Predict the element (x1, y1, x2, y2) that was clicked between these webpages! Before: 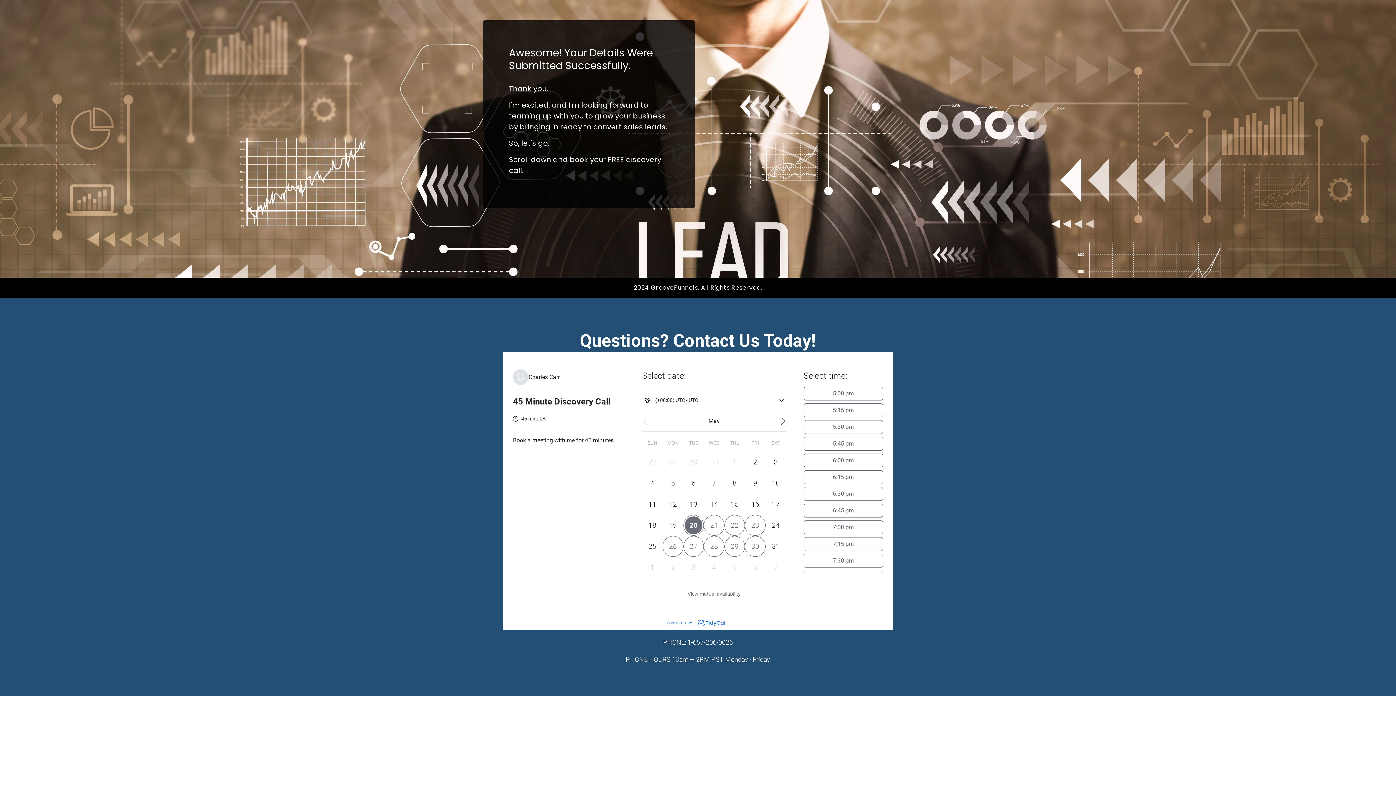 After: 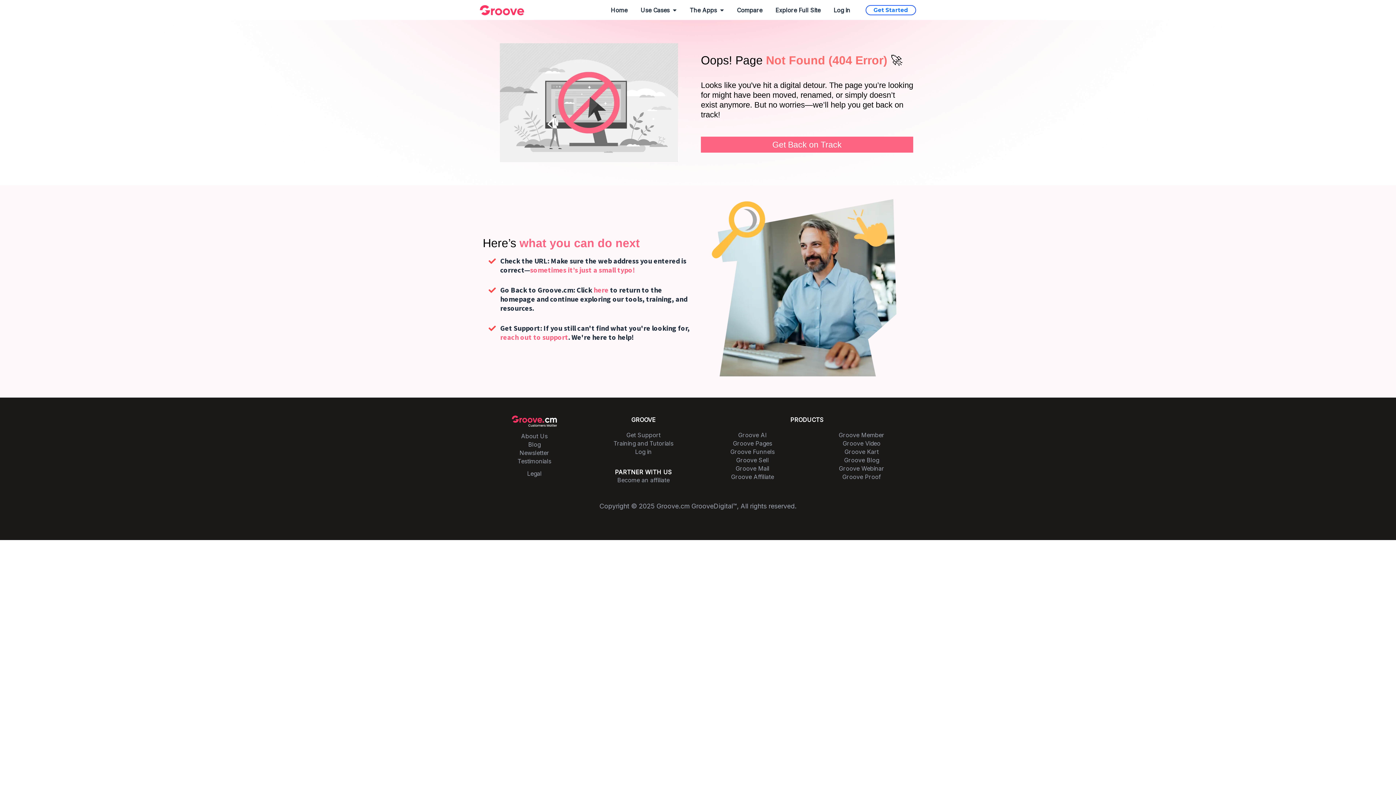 Action: label: GrooveFunnels bbox: (651, 283, 698, 292)